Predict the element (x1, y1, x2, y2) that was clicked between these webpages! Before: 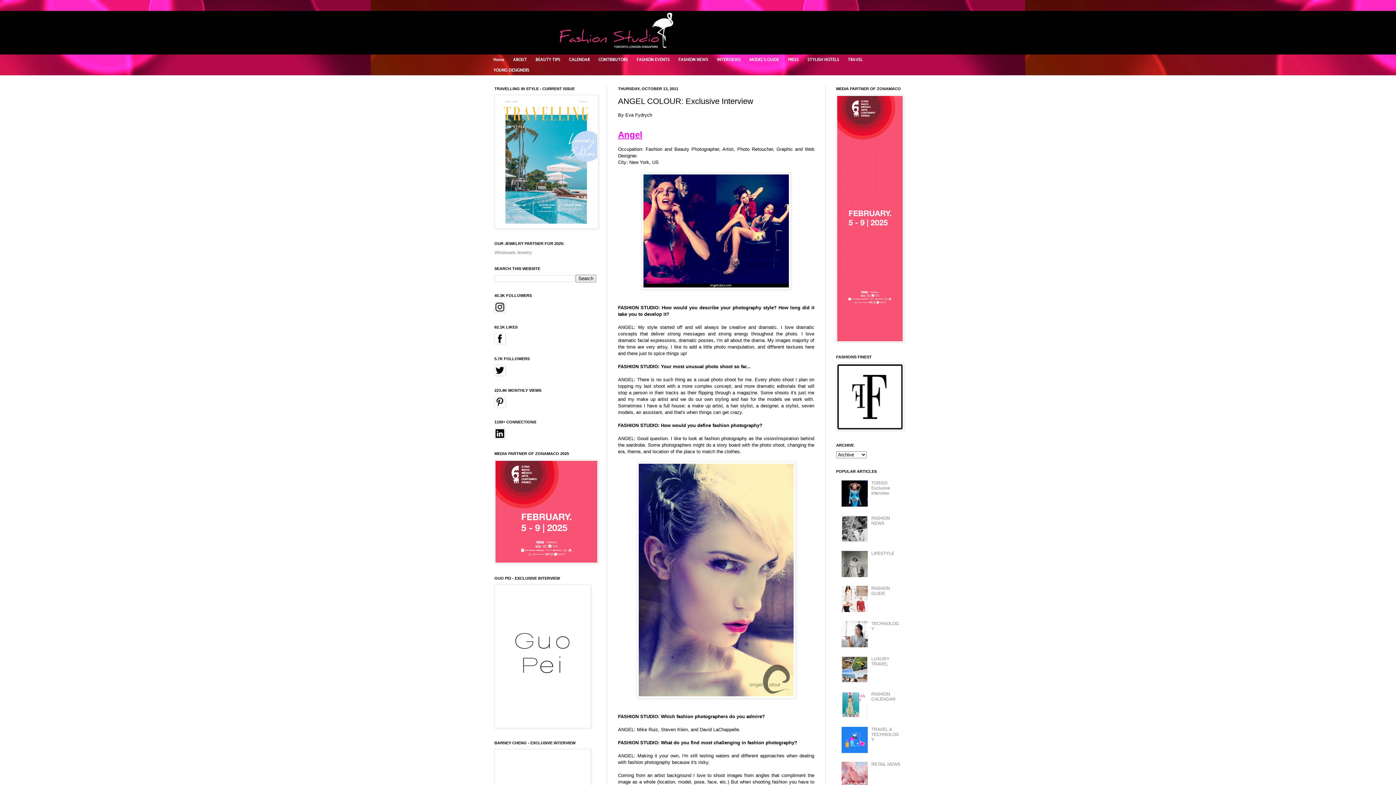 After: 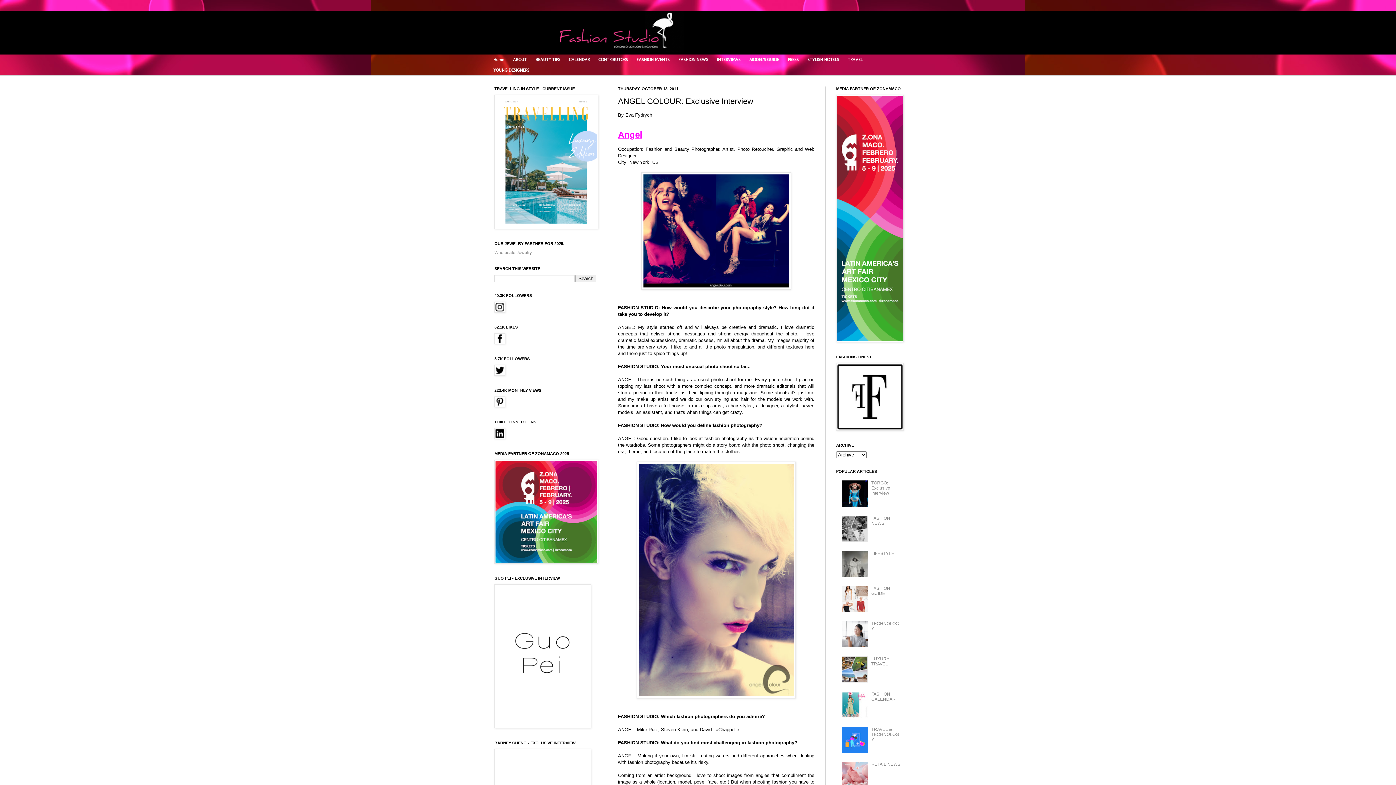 Action: bbox: (841, 643, 869, 648)